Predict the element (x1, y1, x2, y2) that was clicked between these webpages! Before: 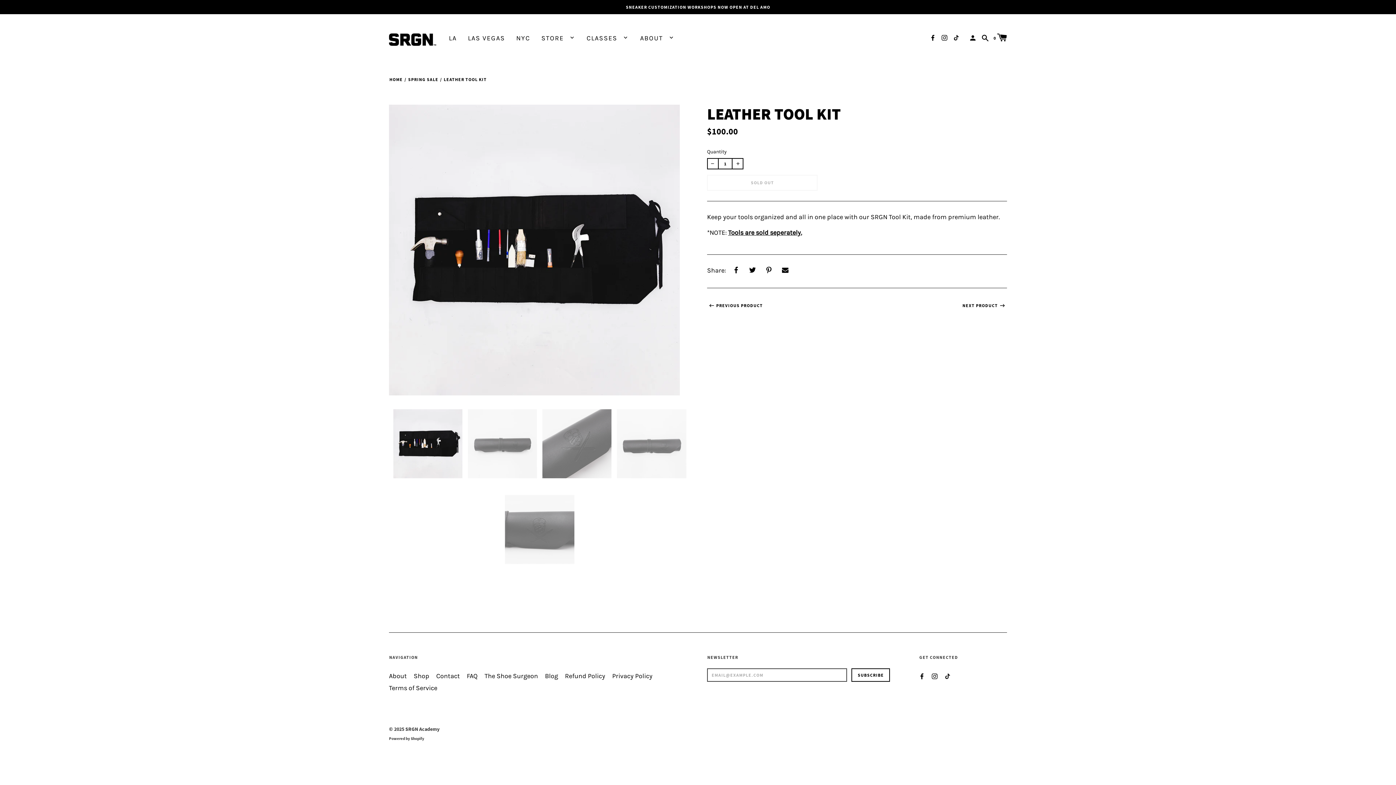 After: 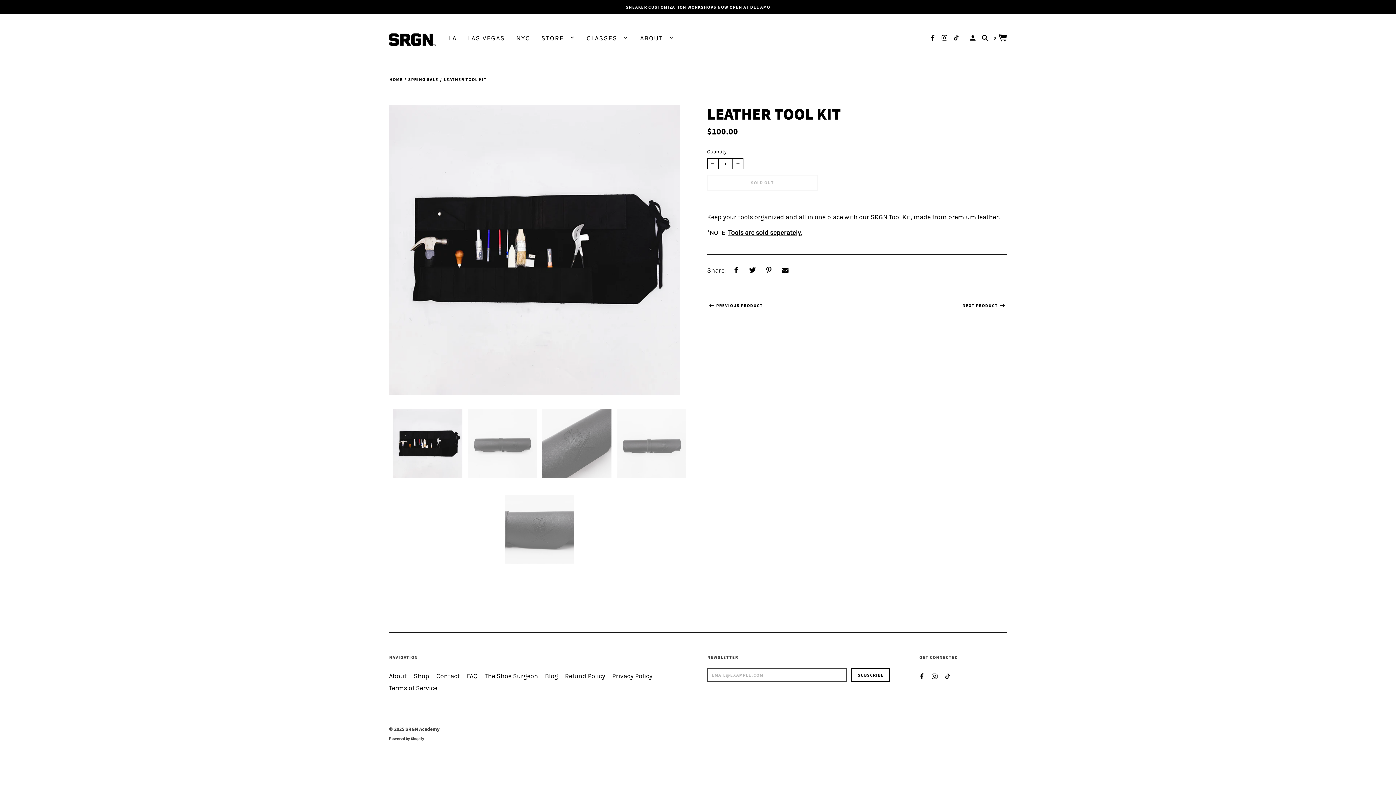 Action: bbox: (730, 263, 742, 277)